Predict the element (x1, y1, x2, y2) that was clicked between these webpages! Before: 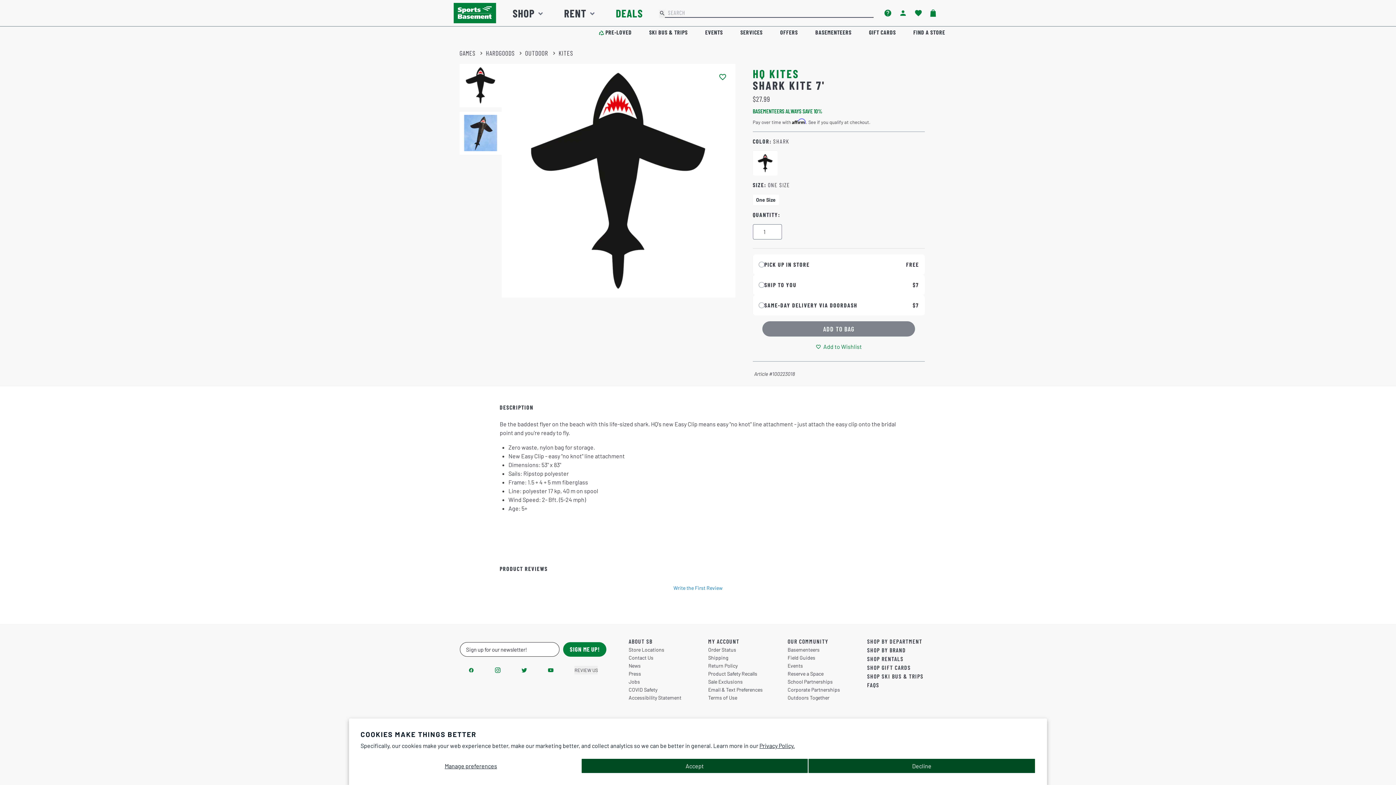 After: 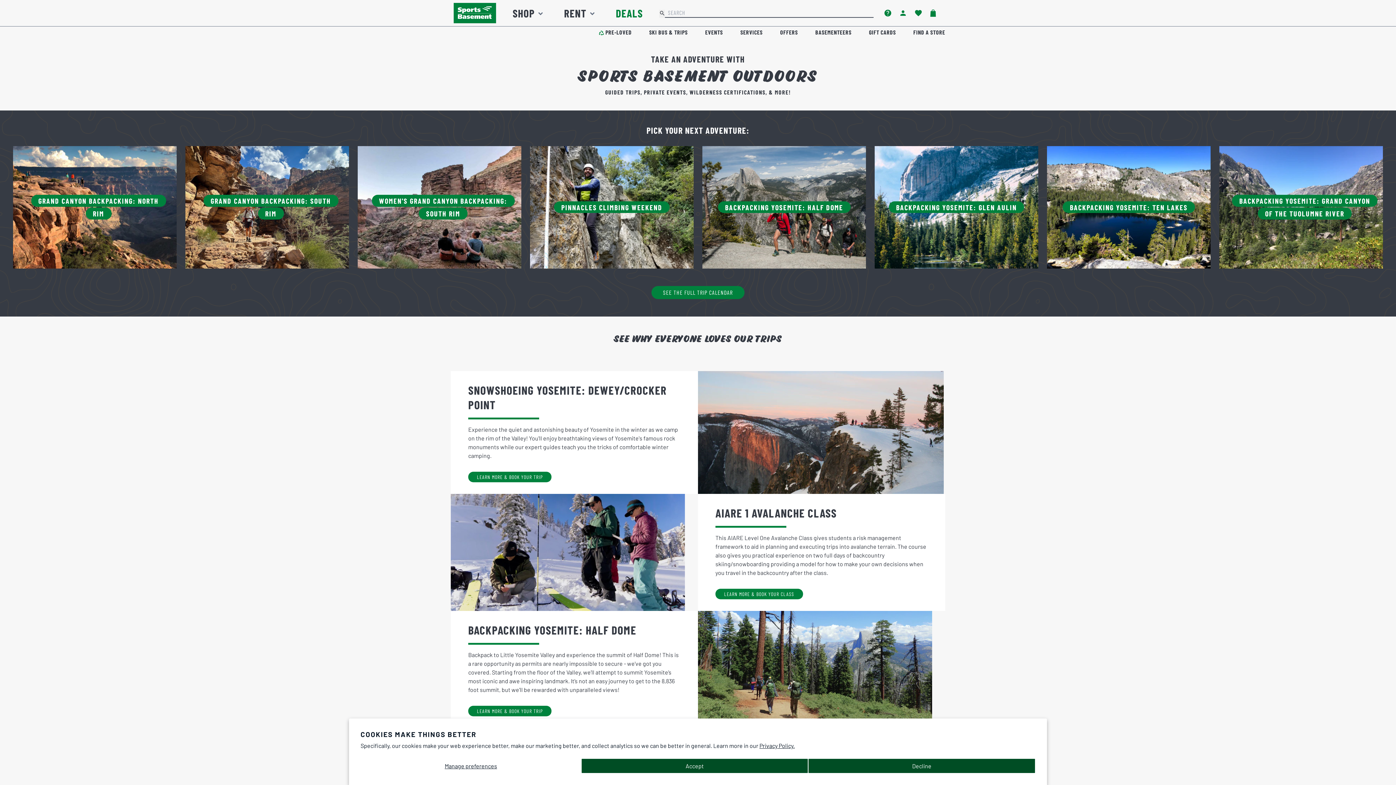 Action: label: SHOP SKI BUS & TRIPS bbox: (867, 673, 938, 679)